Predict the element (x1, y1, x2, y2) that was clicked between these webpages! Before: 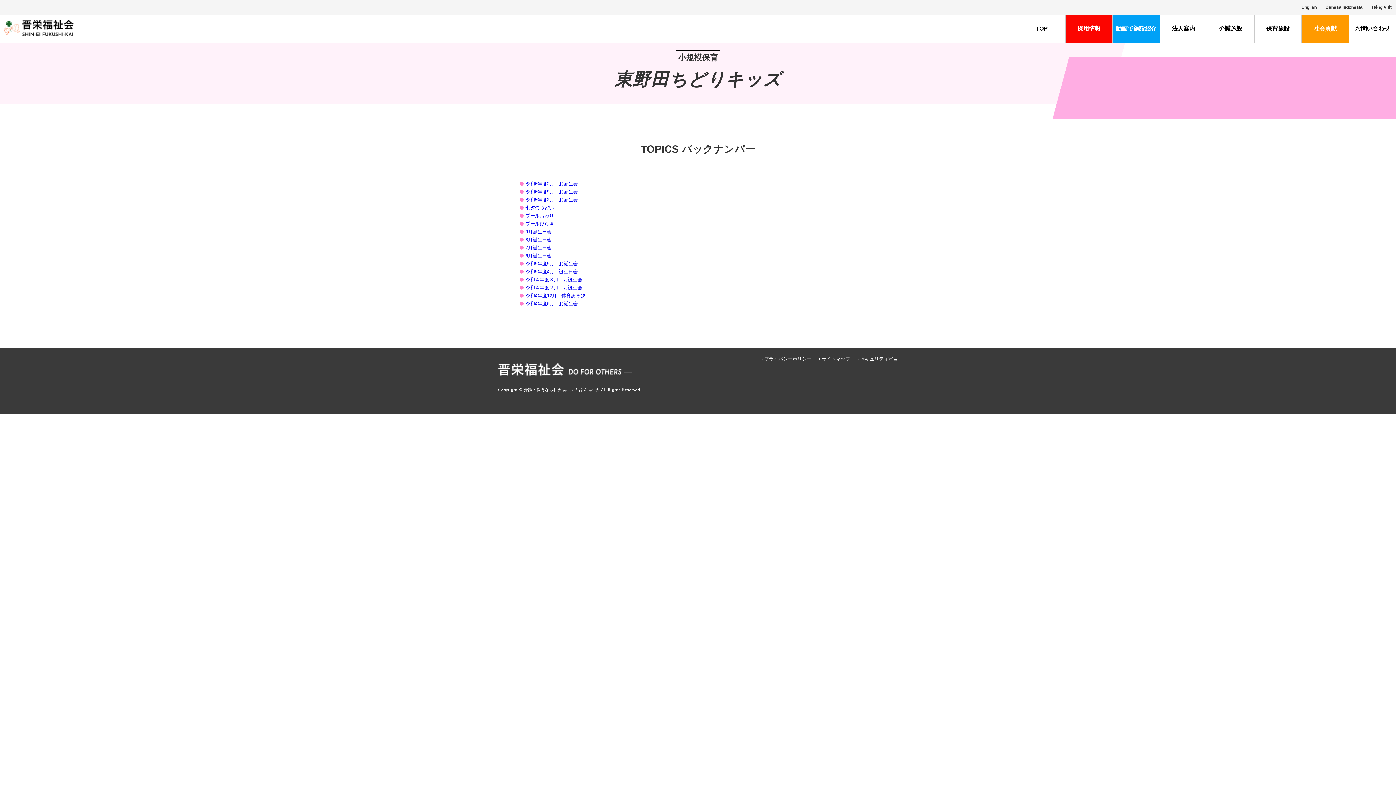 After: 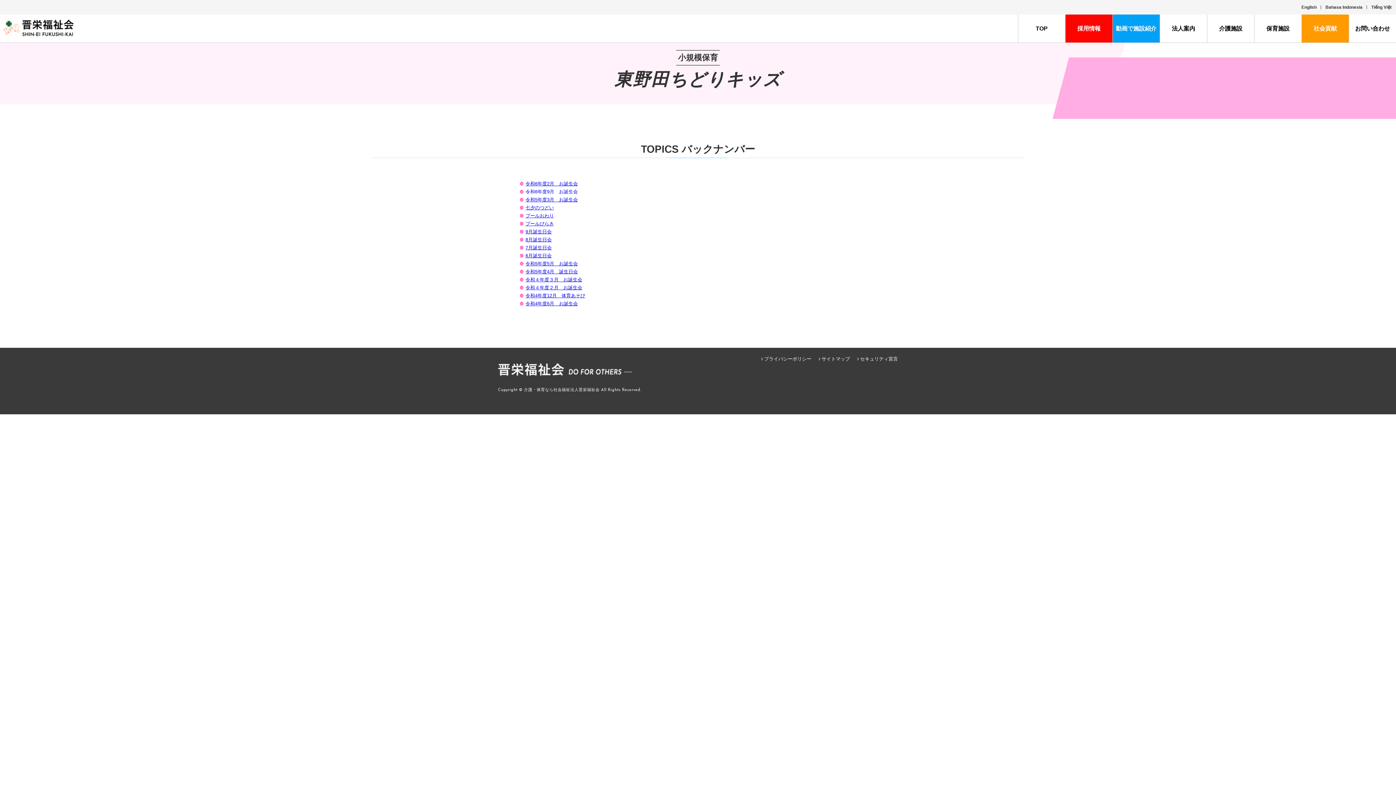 Action: label: 令和6年度9月　お誕生会 bbox: (525, 189, 578, 194)